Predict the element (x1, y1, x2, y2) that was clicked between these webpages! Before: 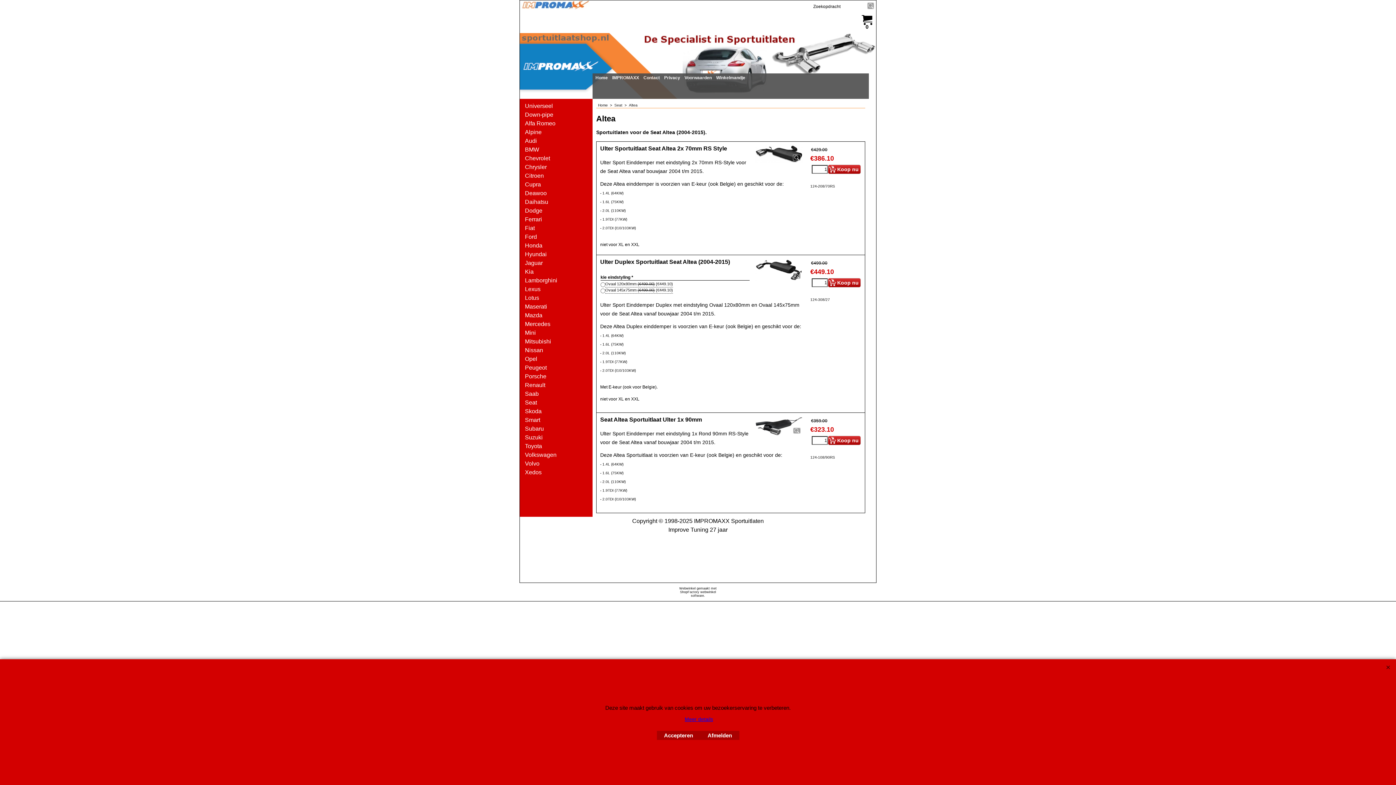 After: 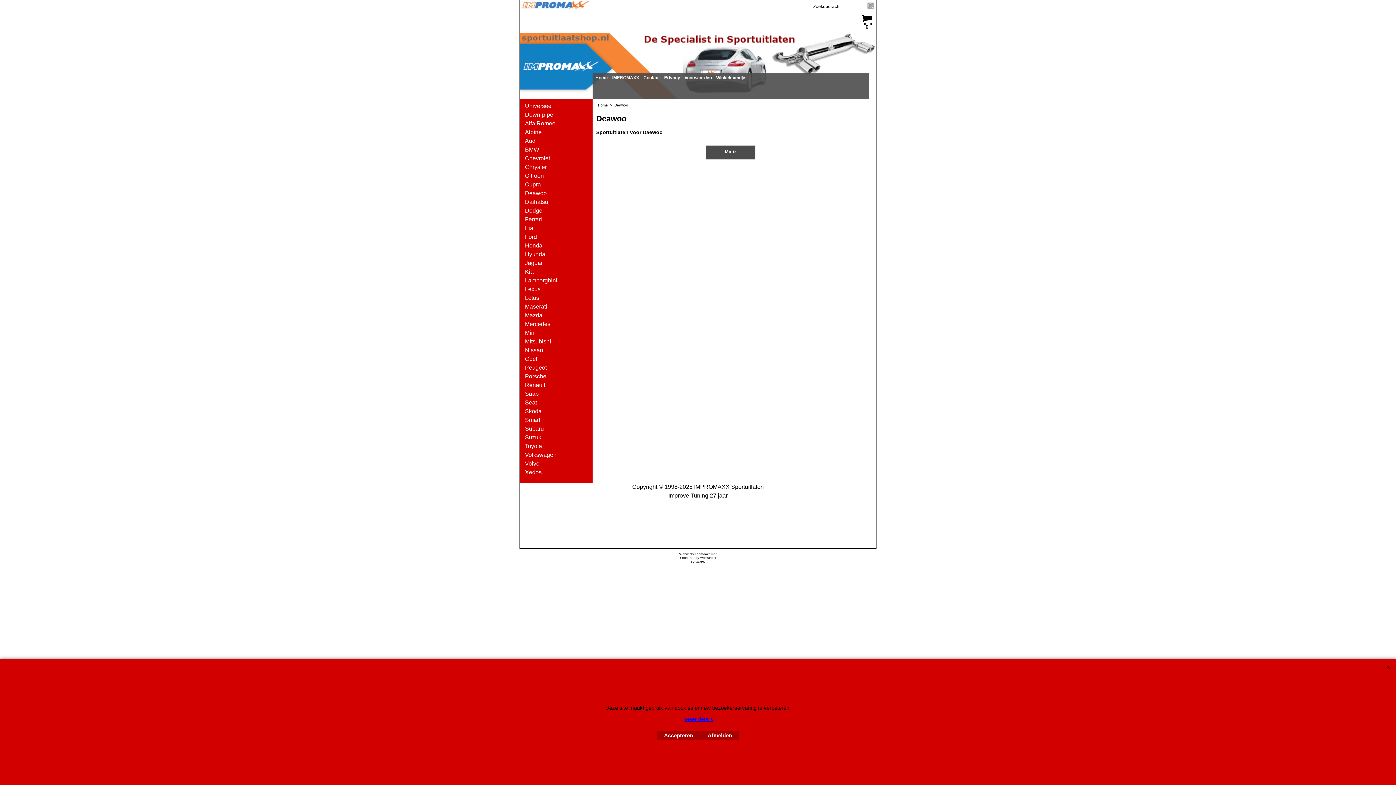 Action: label: Deawoo bbox: (525, 190, 584, 196)